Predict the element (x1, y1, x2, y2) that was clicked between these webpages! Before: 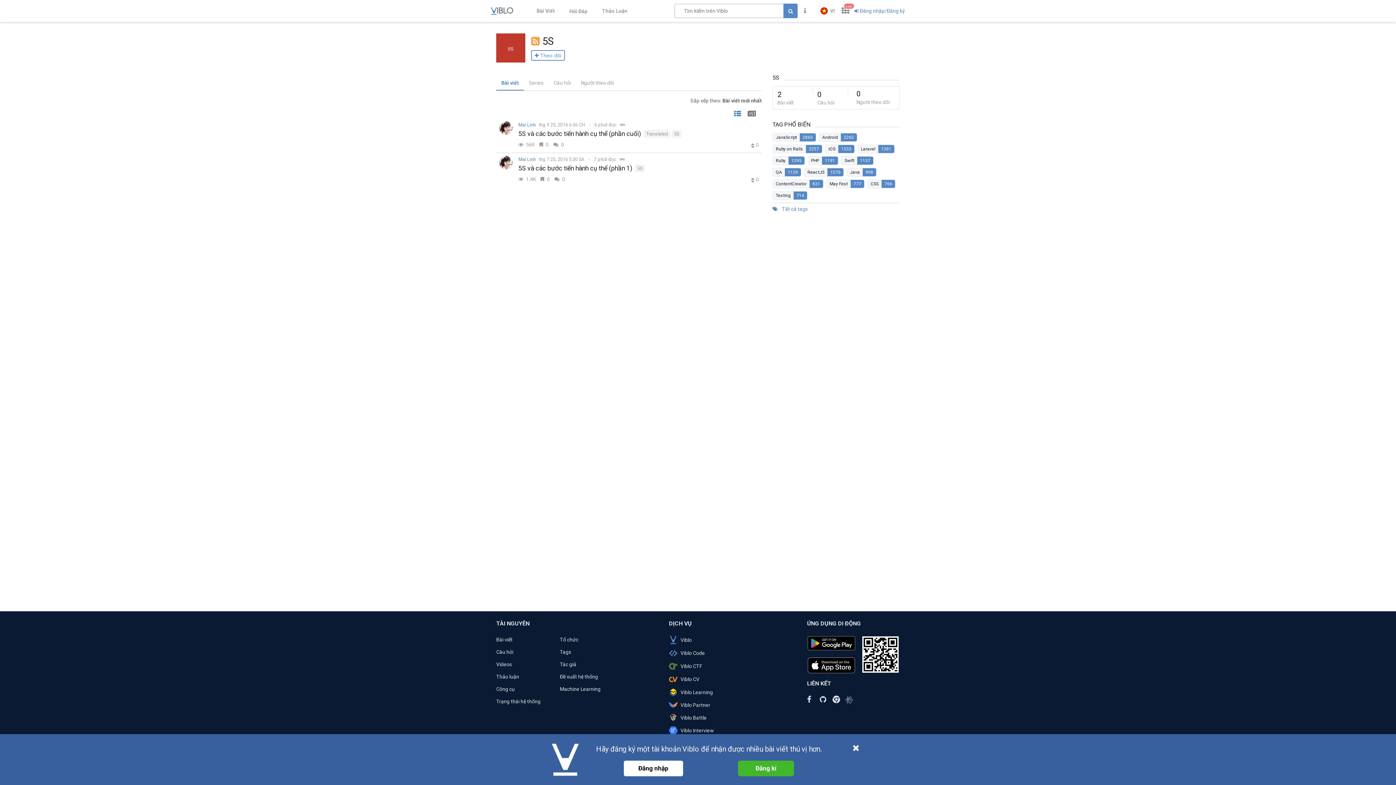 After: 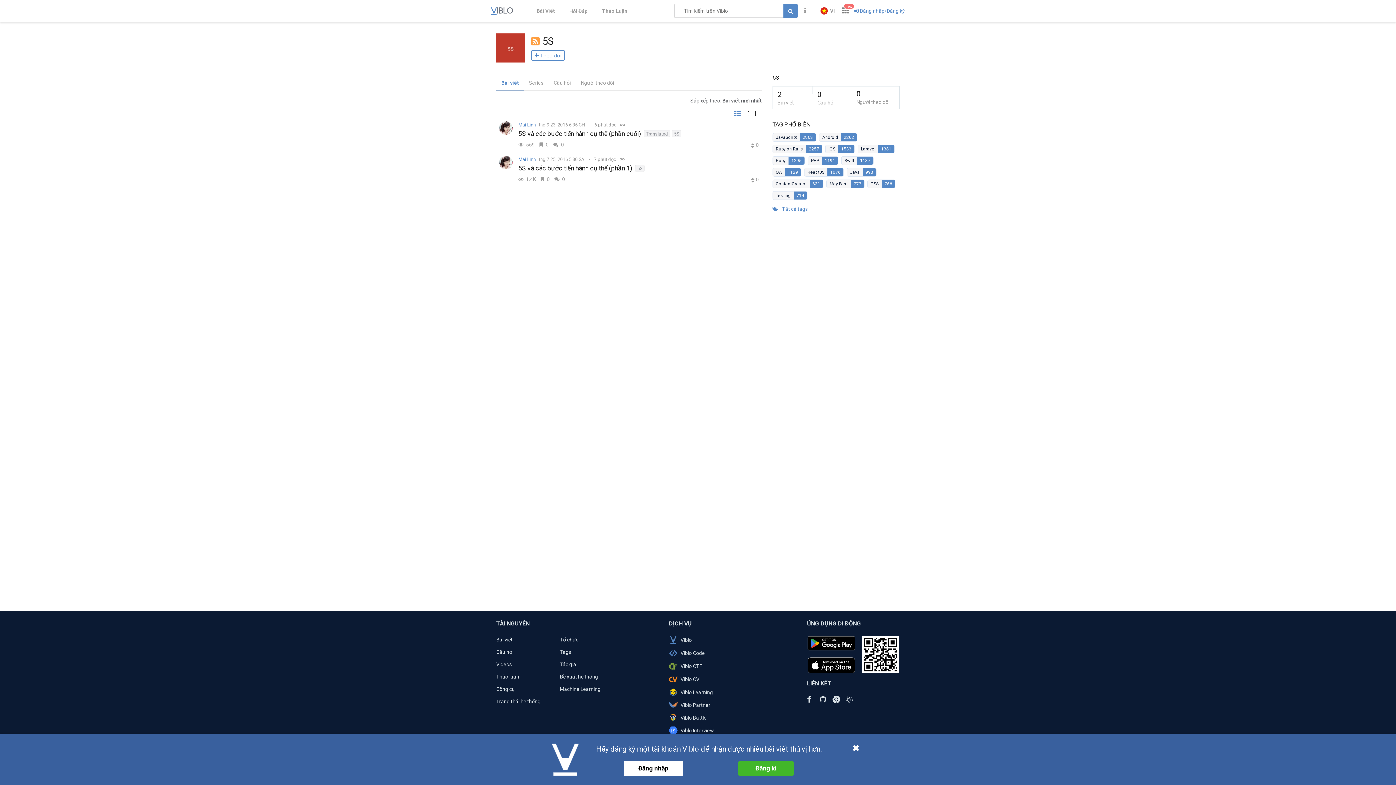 Action: bbox: (804, 633, 858, 654)